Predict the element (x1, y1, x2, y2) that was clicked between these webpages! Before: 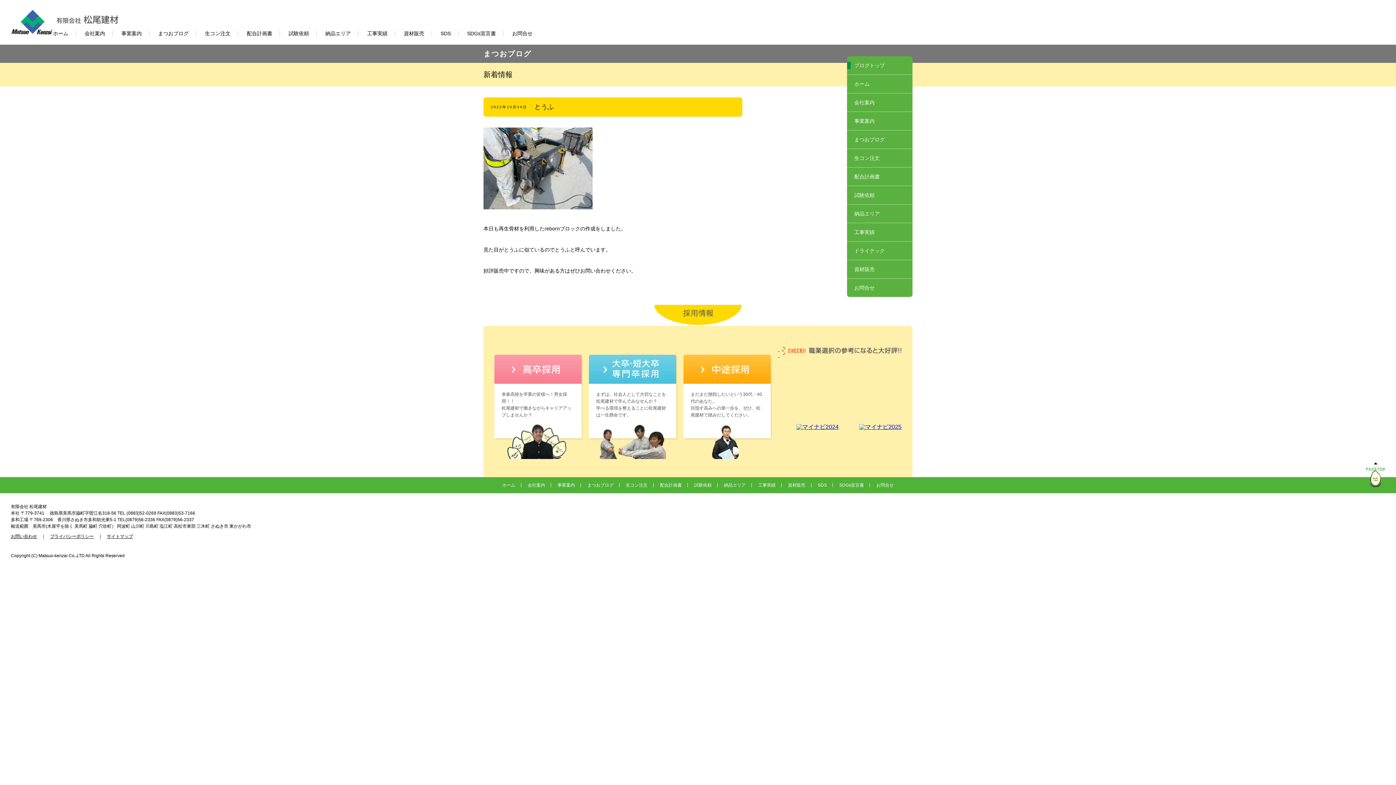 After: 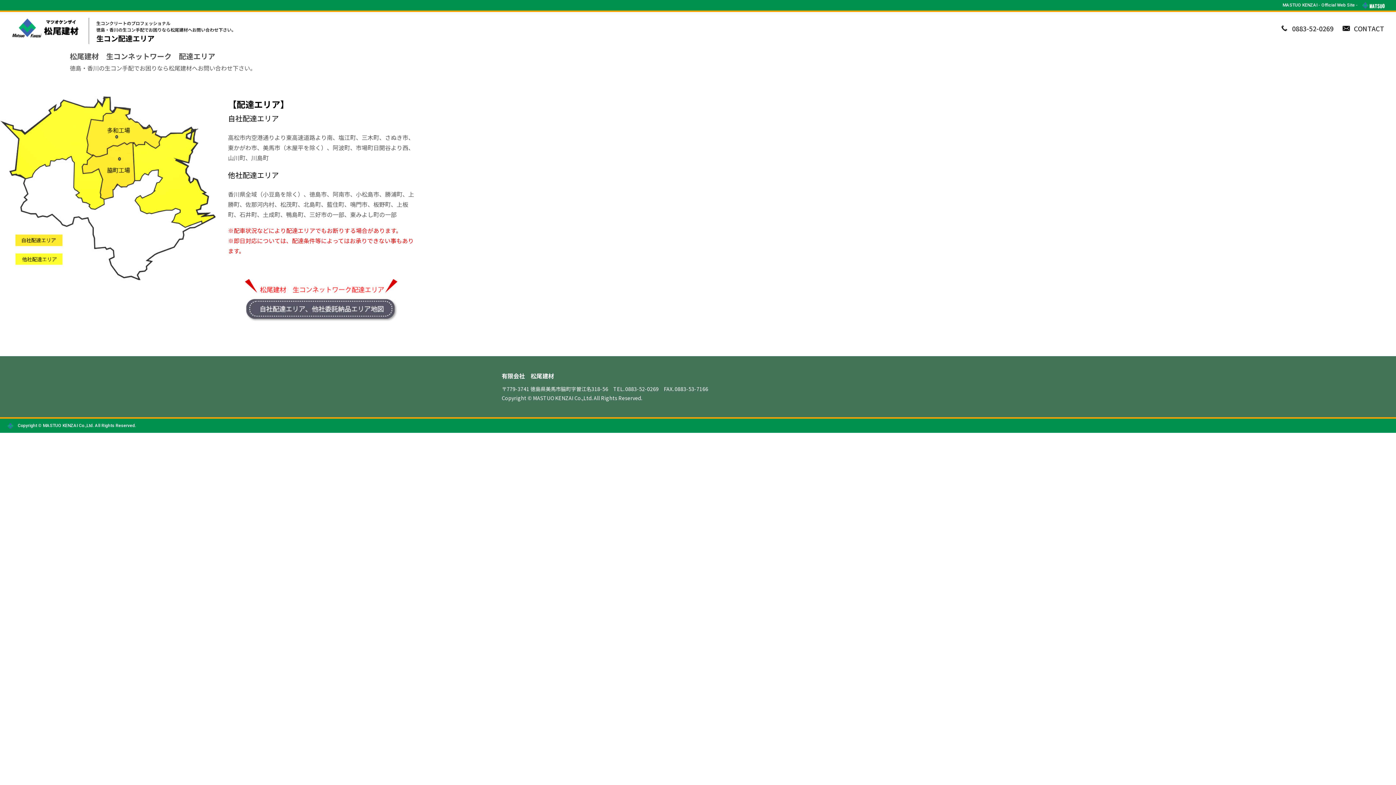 Action: label: 納品エリア bbox: (724, 483, 746, 488)